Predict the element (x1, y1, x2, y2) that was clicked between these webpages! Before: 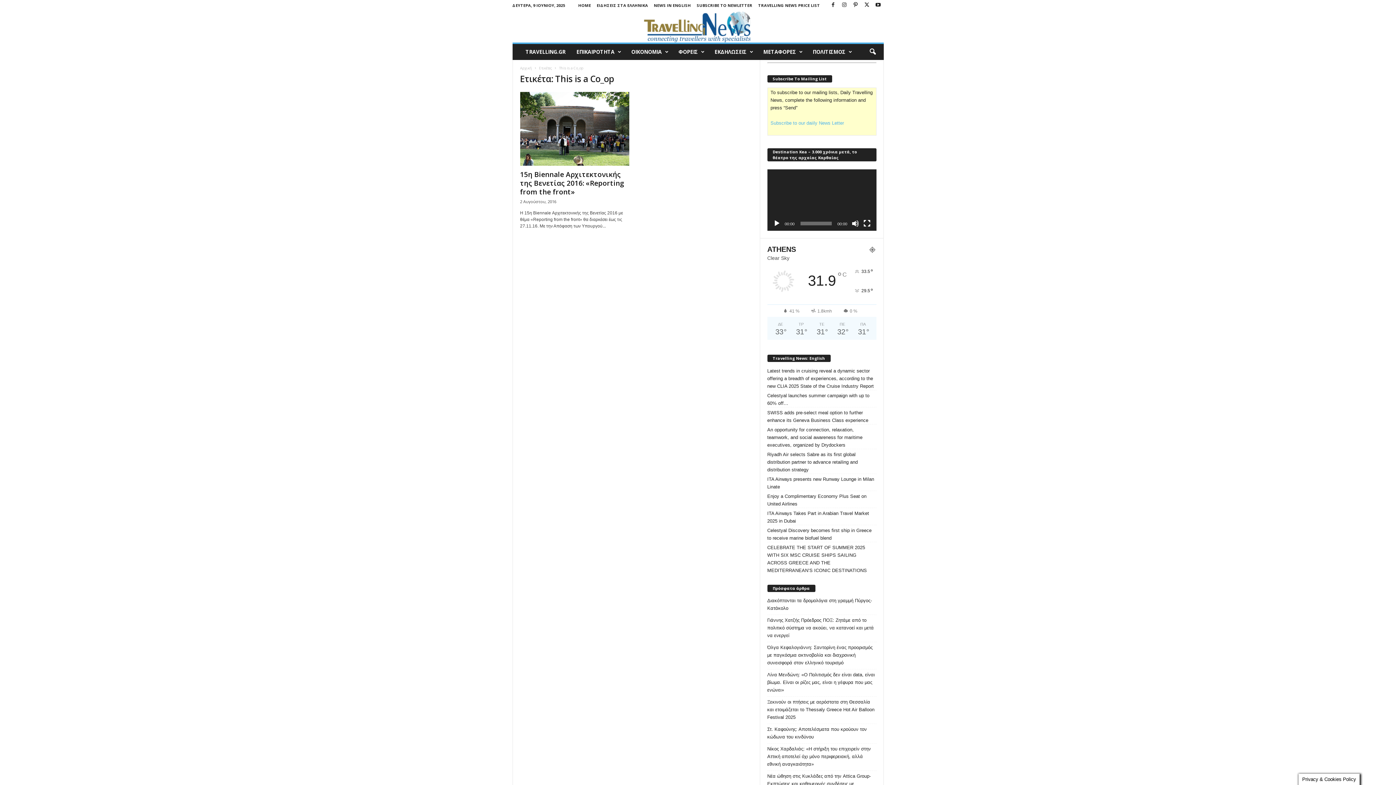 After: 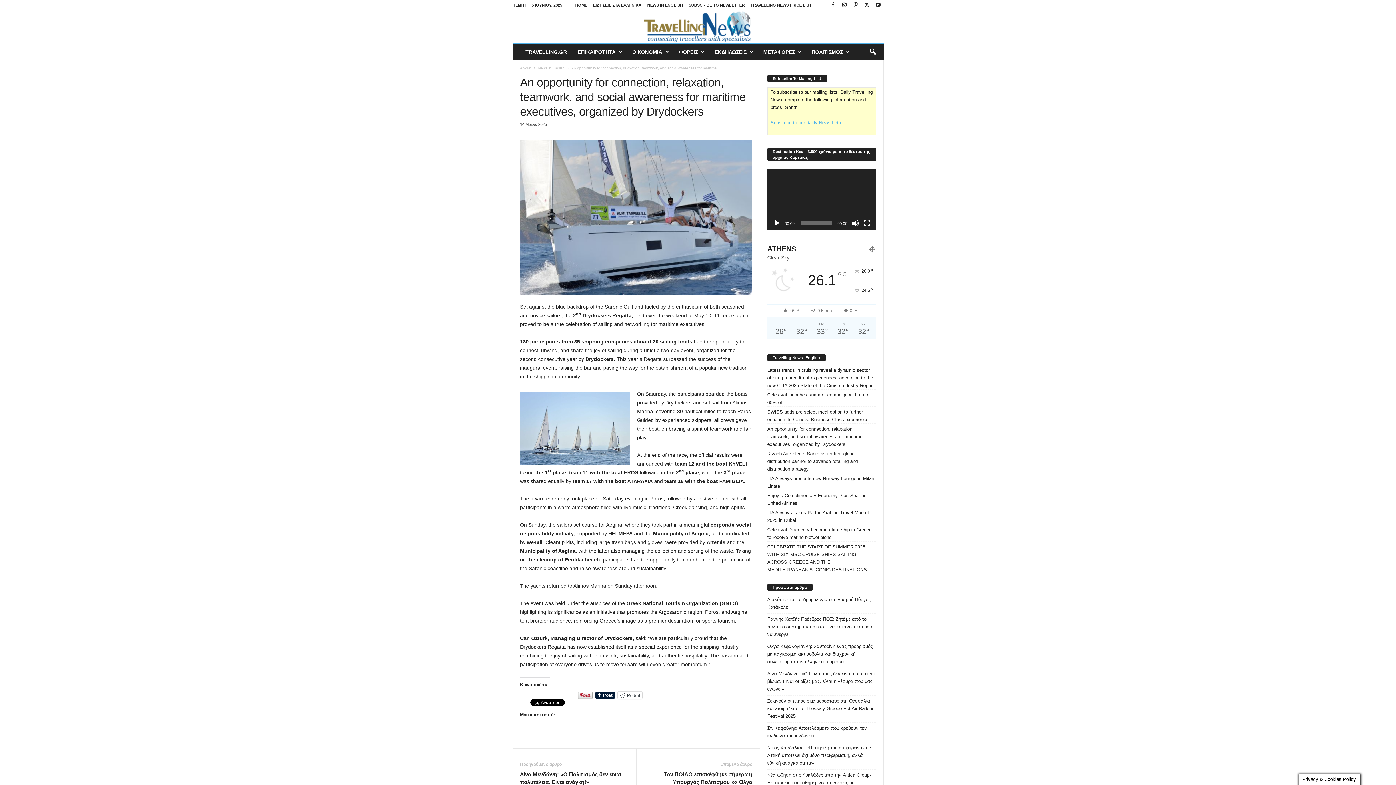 Action: label: An opportunity for connection, relaxation, teamwork, and social awareness for maritime executives, organized by Drydockers bbox: (767, 426, 876, 449)